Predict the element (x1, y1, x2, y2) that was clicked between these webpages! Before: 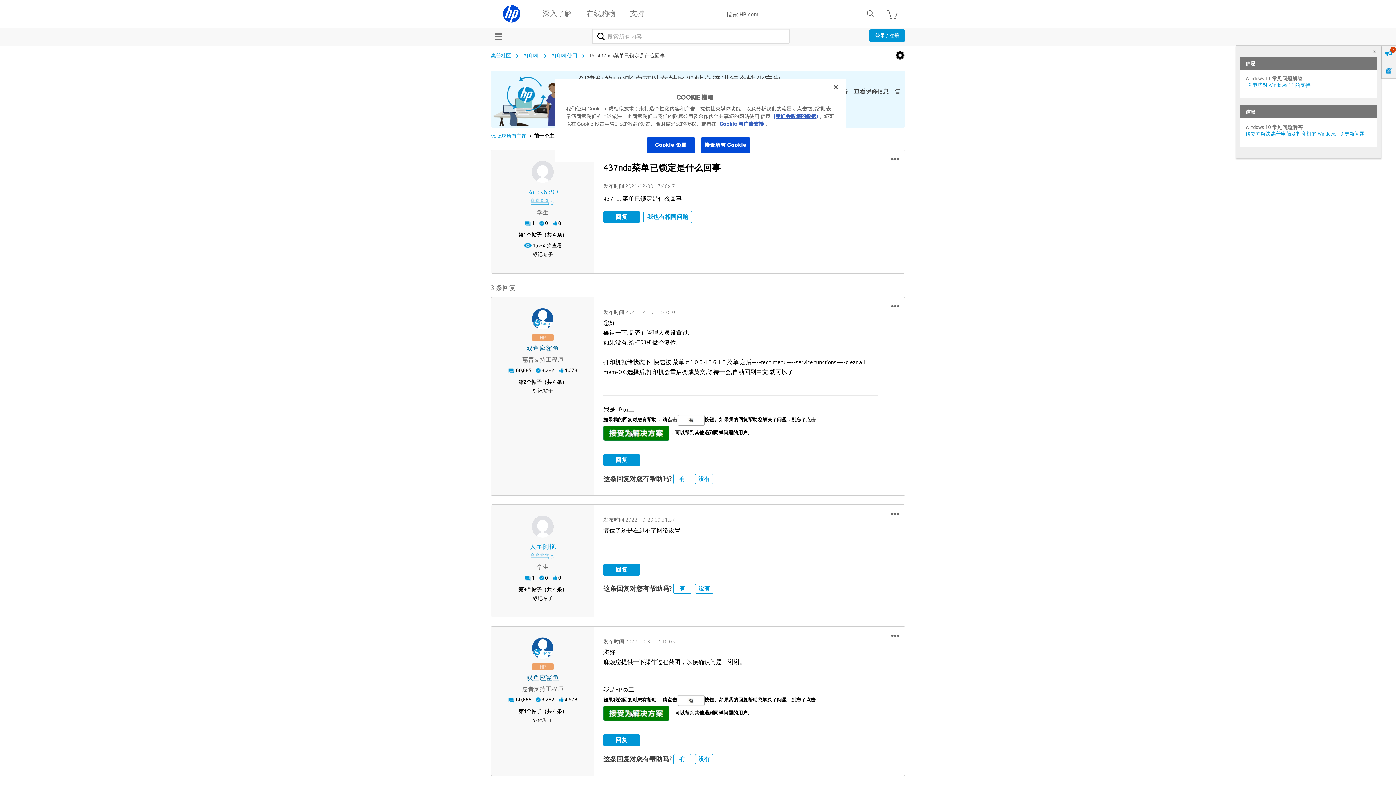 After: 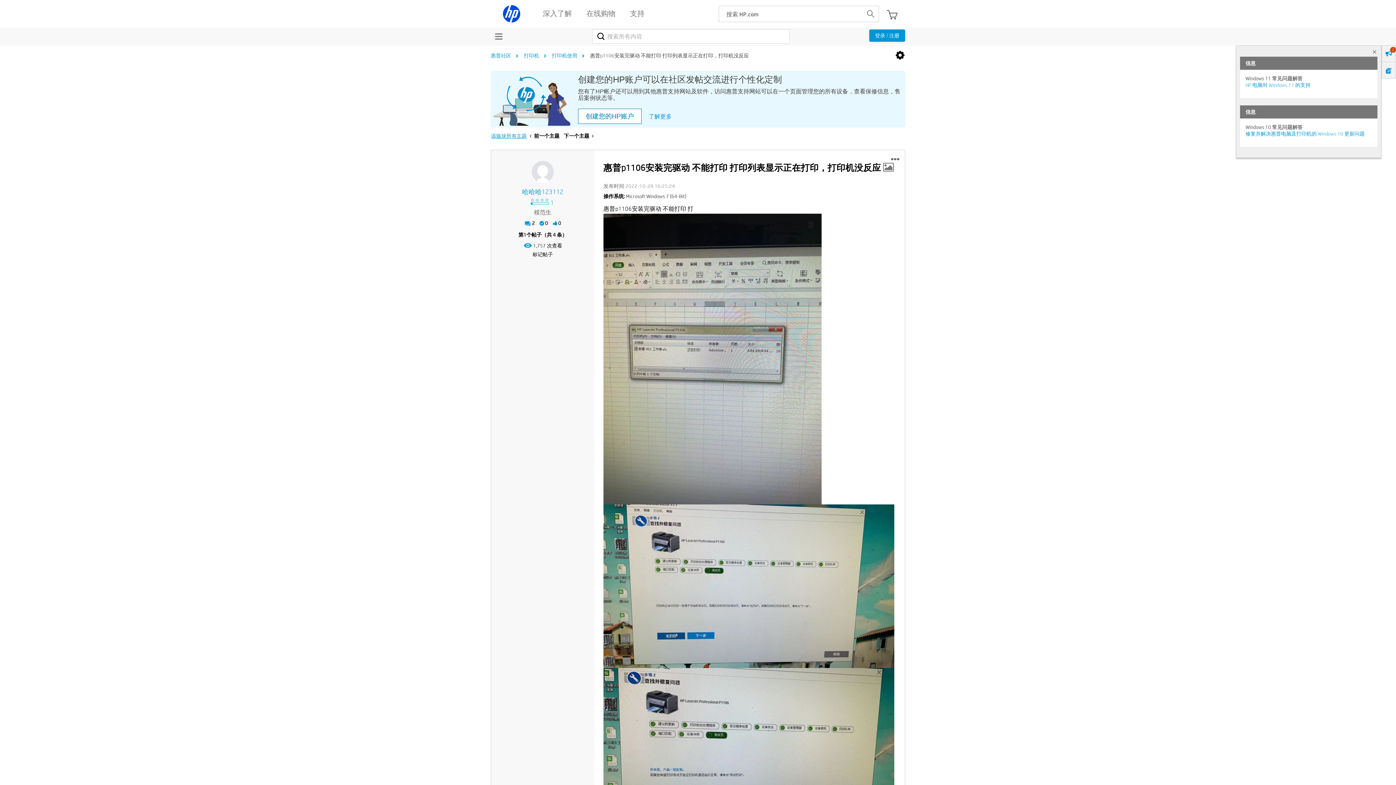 Action: bbox: (529, 131, 560, 140) label:  前一个主题